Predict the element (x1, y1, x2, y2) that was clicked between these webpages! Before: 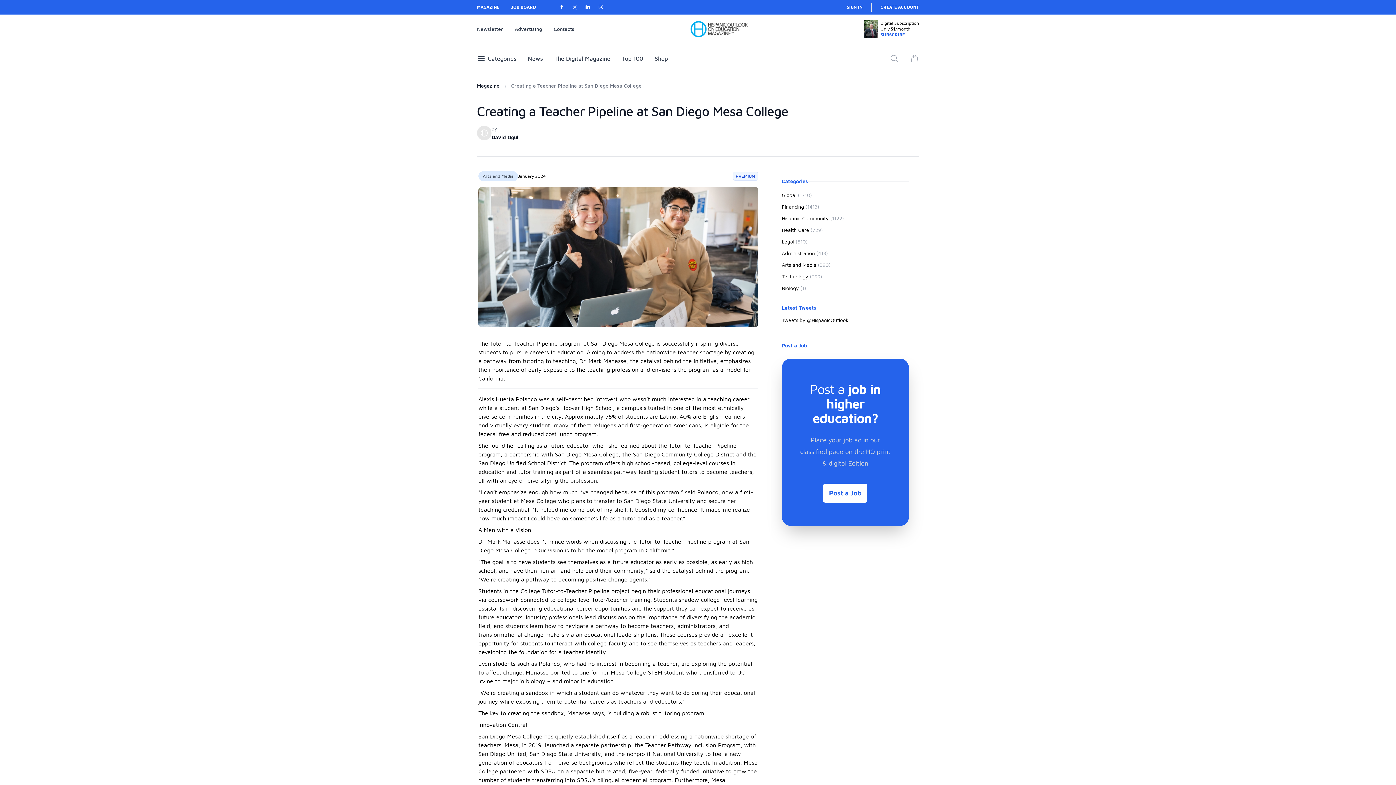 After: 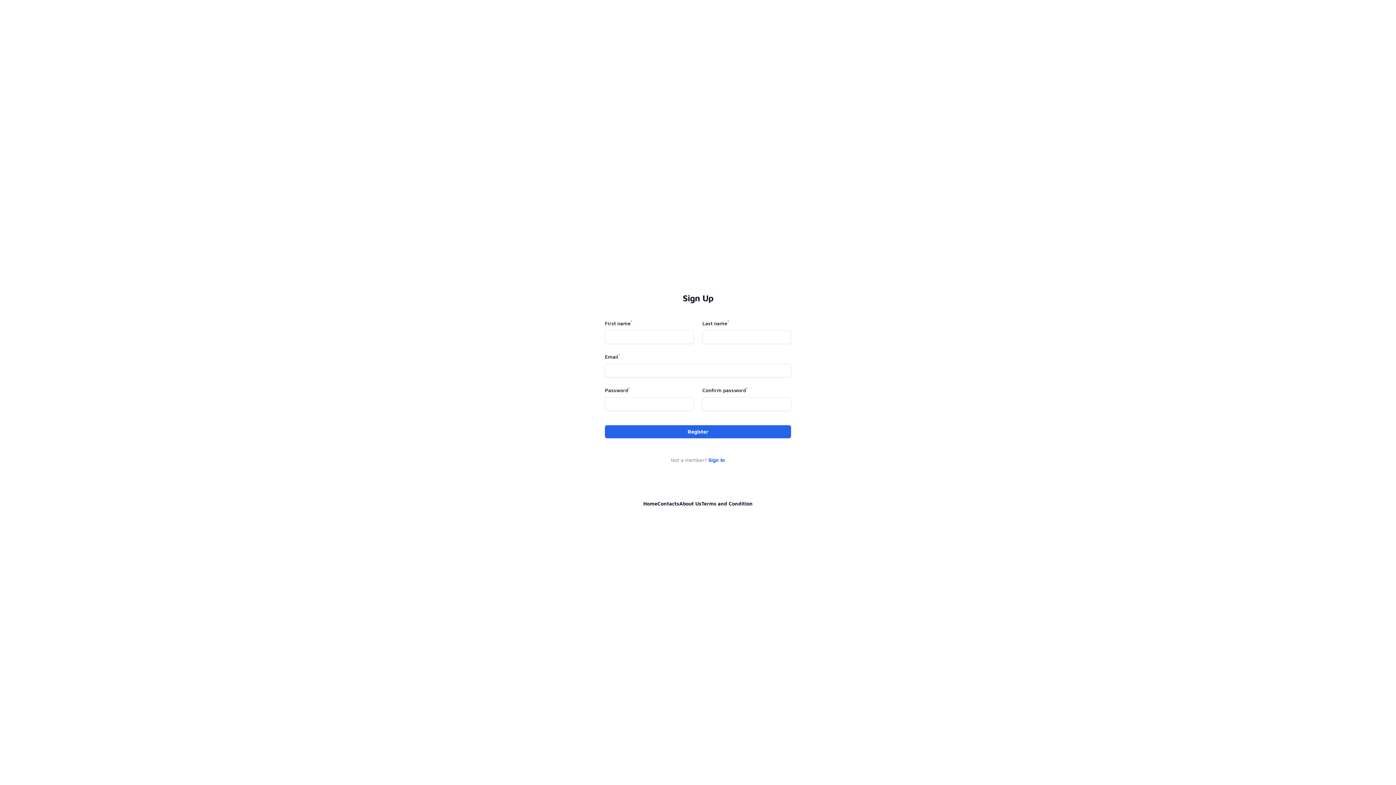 Action: bbox: (880, 4, 919, 10) label: CREATE ACCOUNT